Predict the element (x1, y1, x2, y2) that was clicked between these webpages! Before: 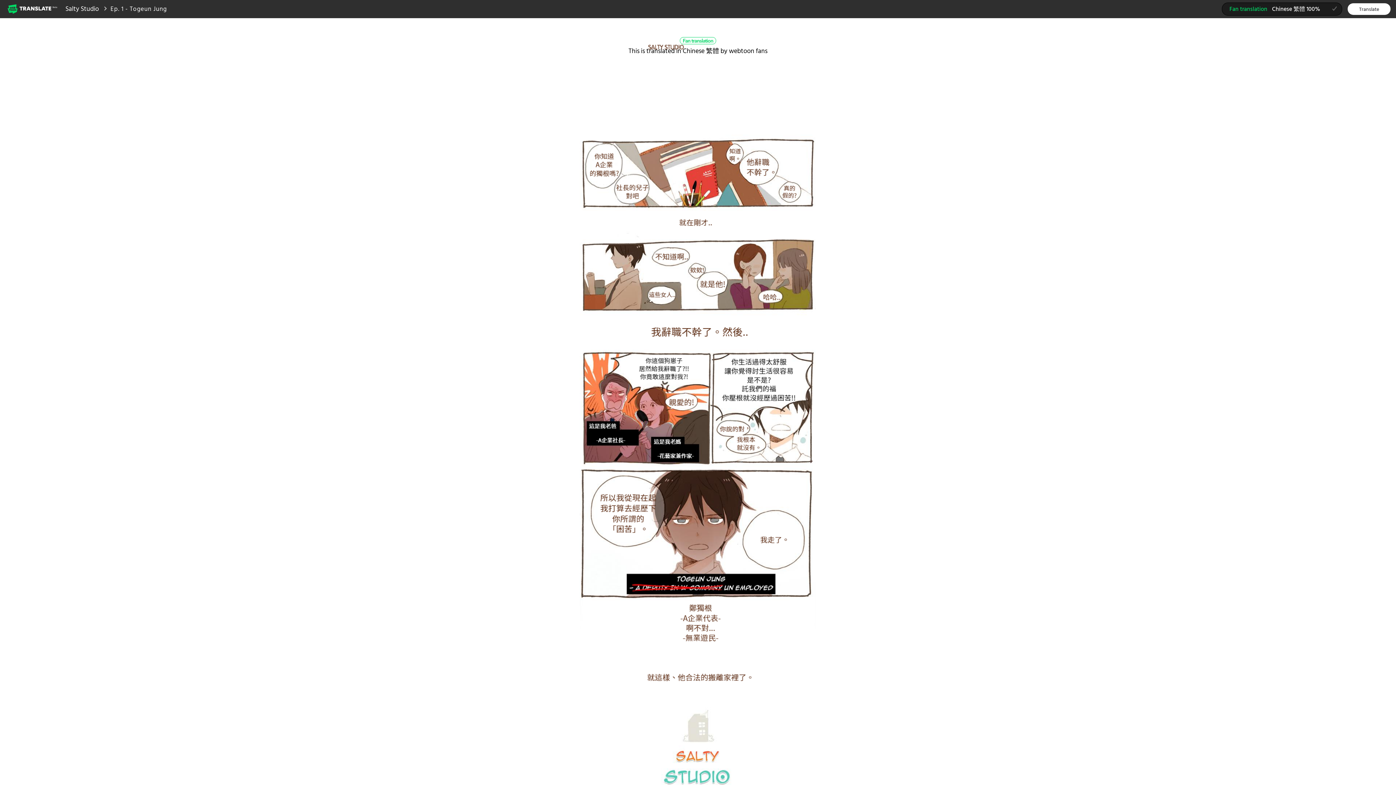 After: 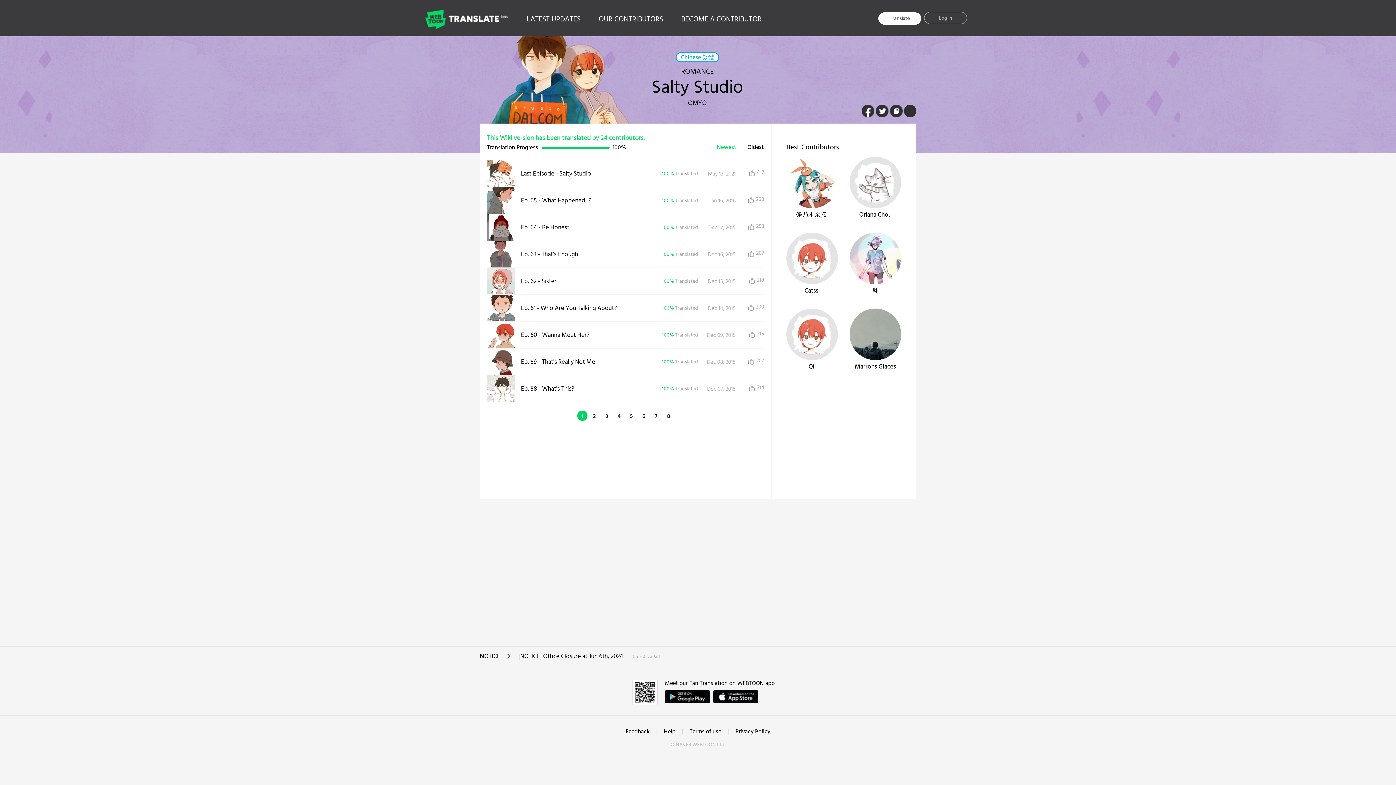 Action: bbox: (65, 4, 98, 14) label: Salty Studio